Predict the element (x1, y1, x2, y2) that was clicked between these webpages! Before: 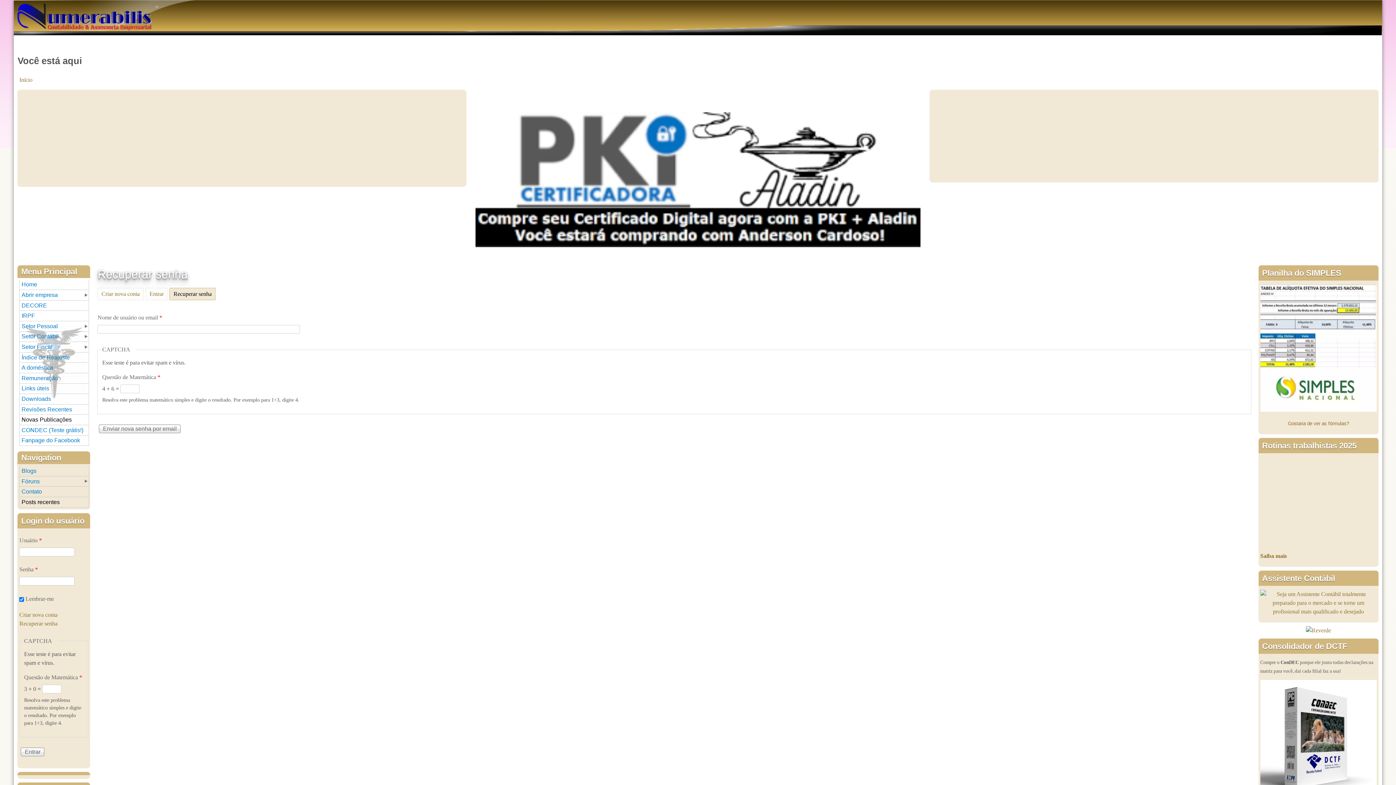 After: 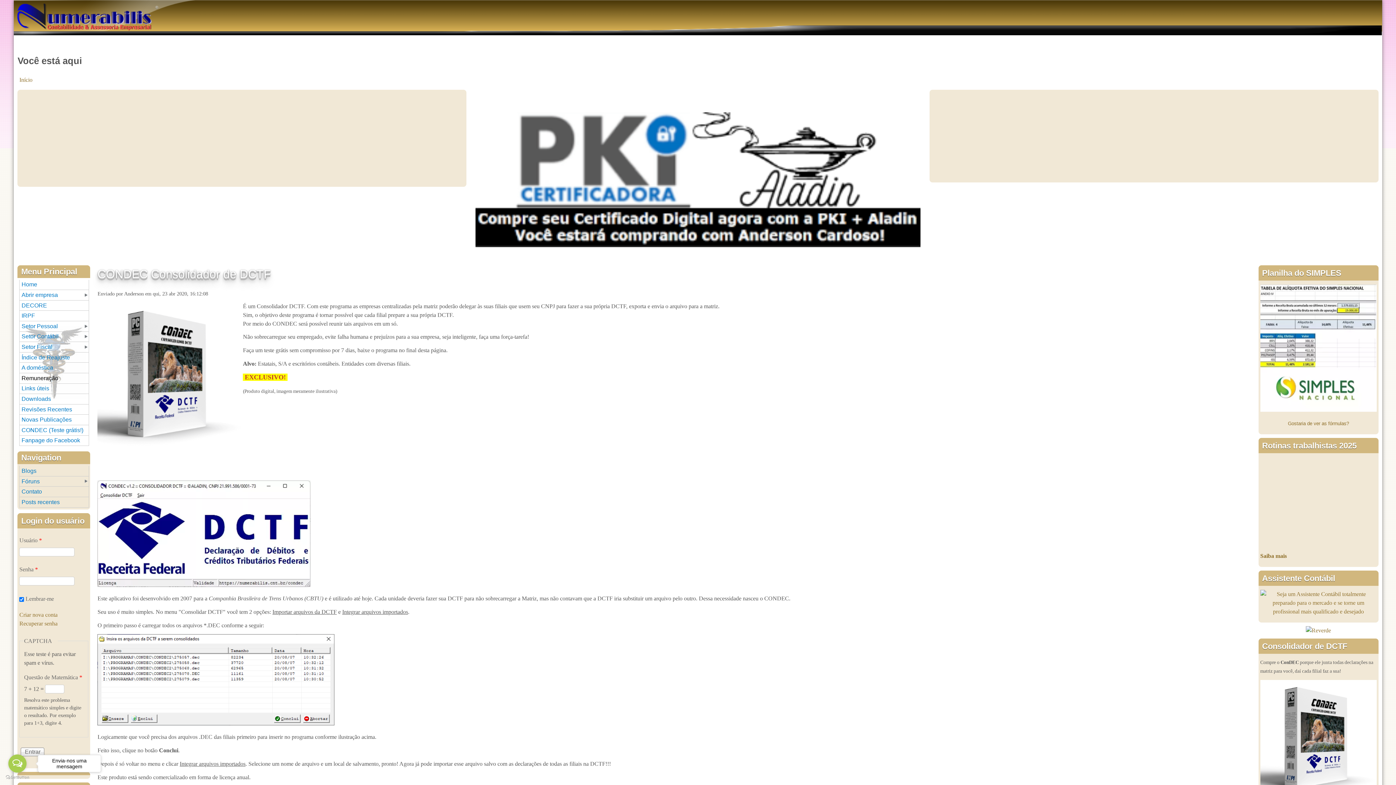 Action: bbox: (19, 425, 88, 435) label: CONDEC (Teste grátis!)